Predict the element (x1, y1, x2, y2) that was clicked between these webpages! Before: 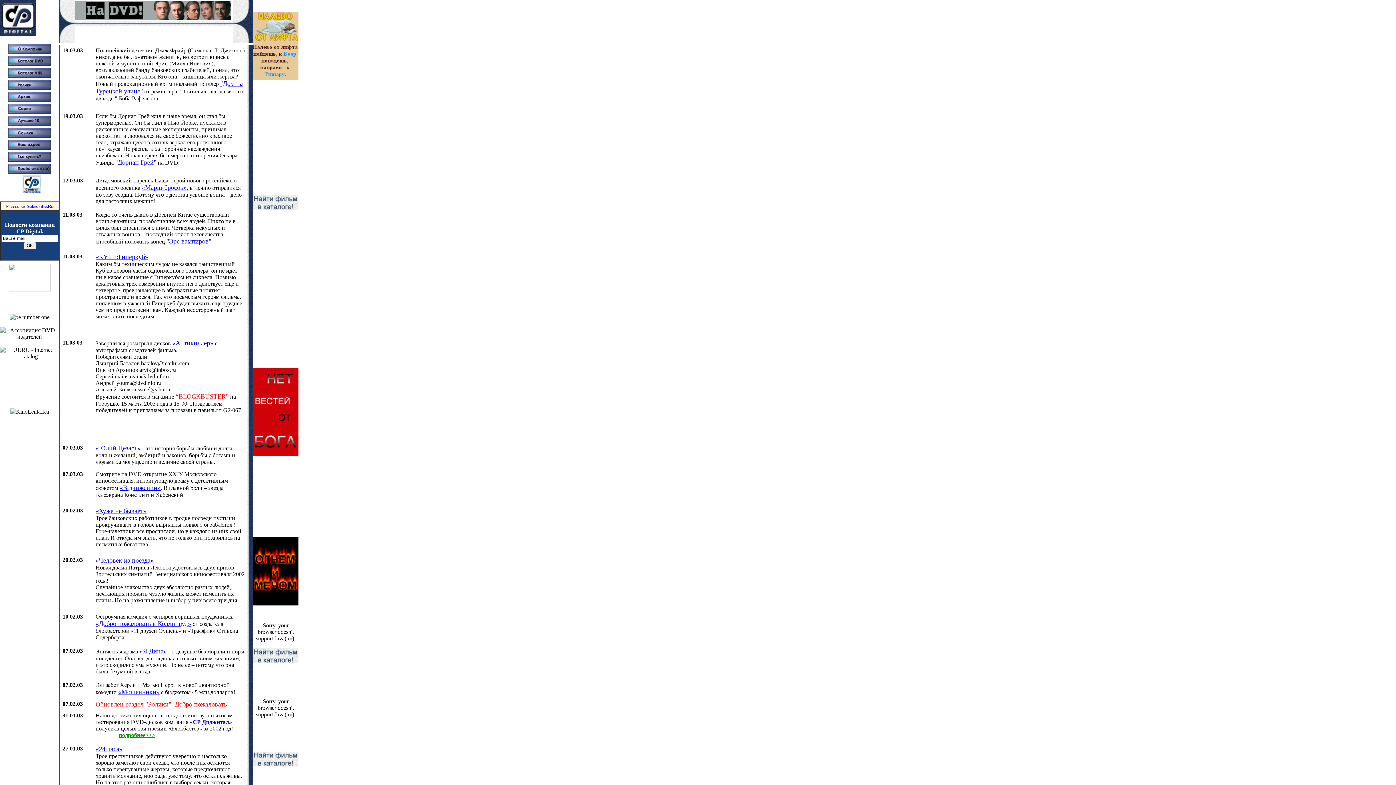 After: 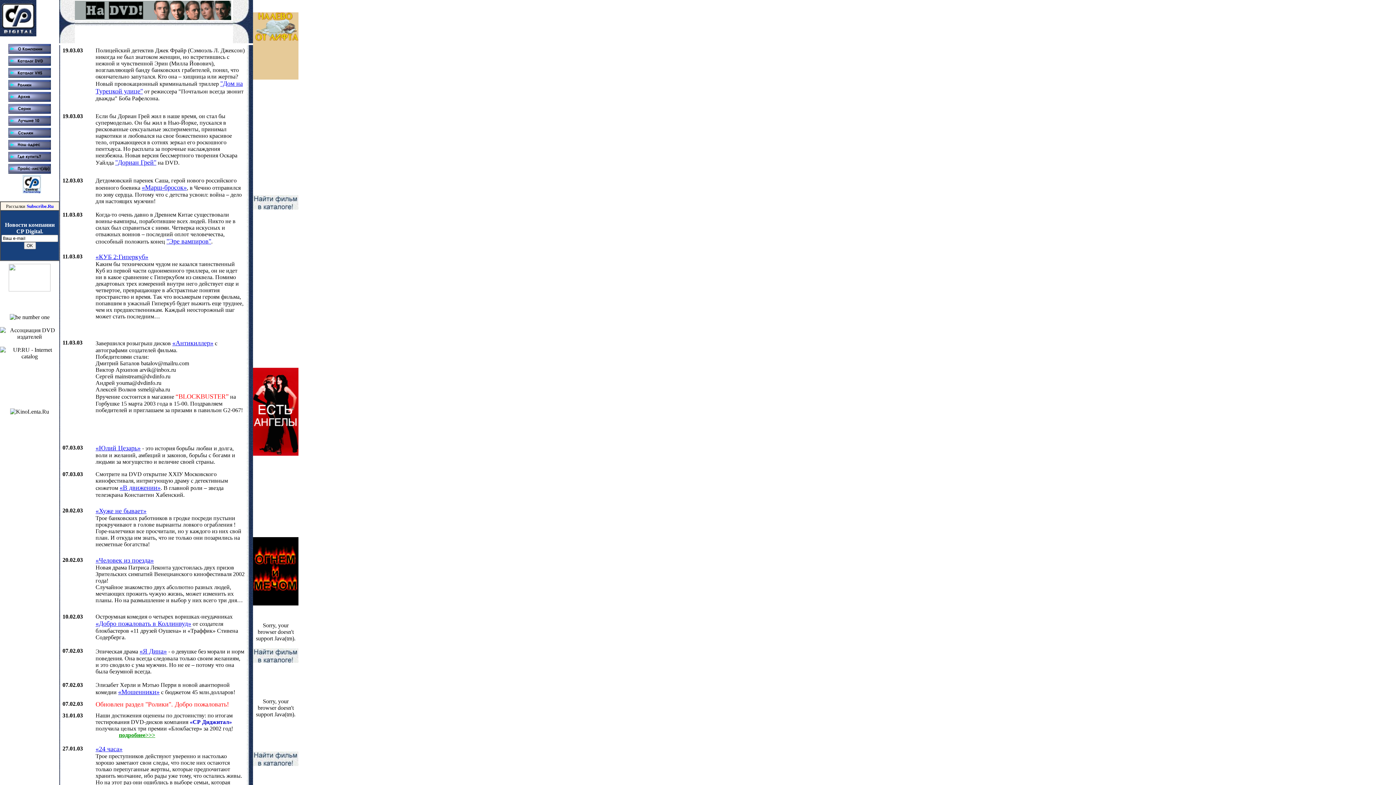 Action: label: «В движении» bbox: (119, 485, 160, 491)